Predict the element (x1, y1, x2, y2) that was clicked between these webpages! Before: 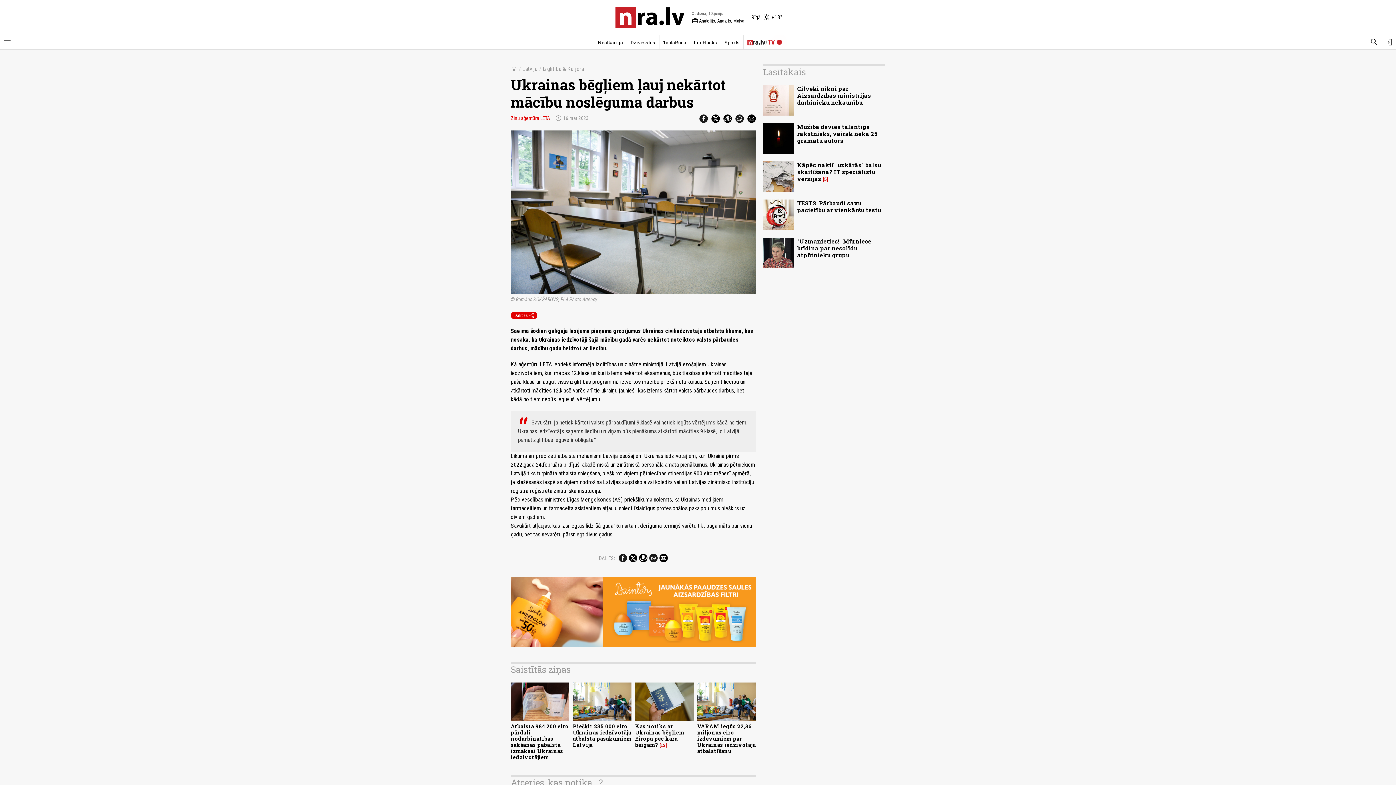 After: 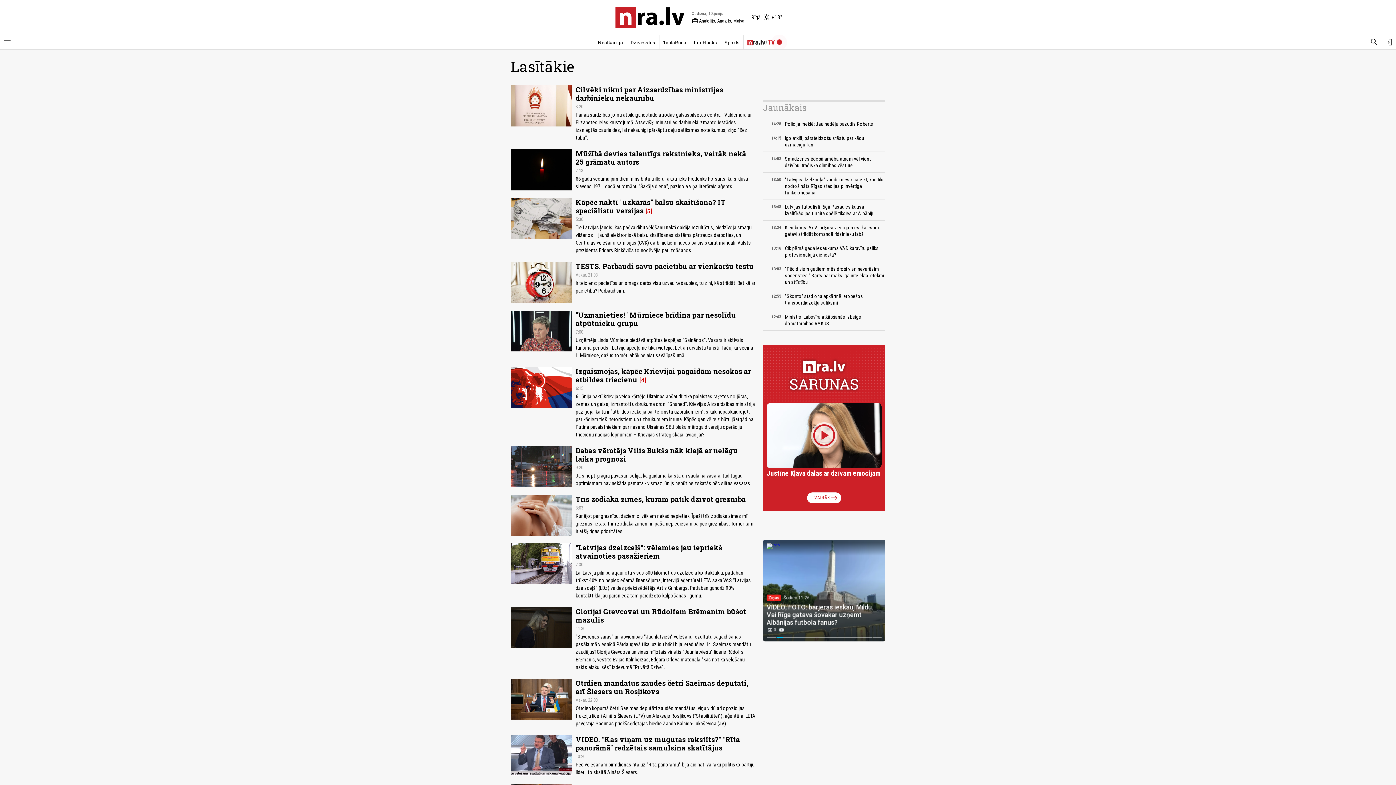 Action: bbox: (763, 66, 806, 77) label: Lasītākais